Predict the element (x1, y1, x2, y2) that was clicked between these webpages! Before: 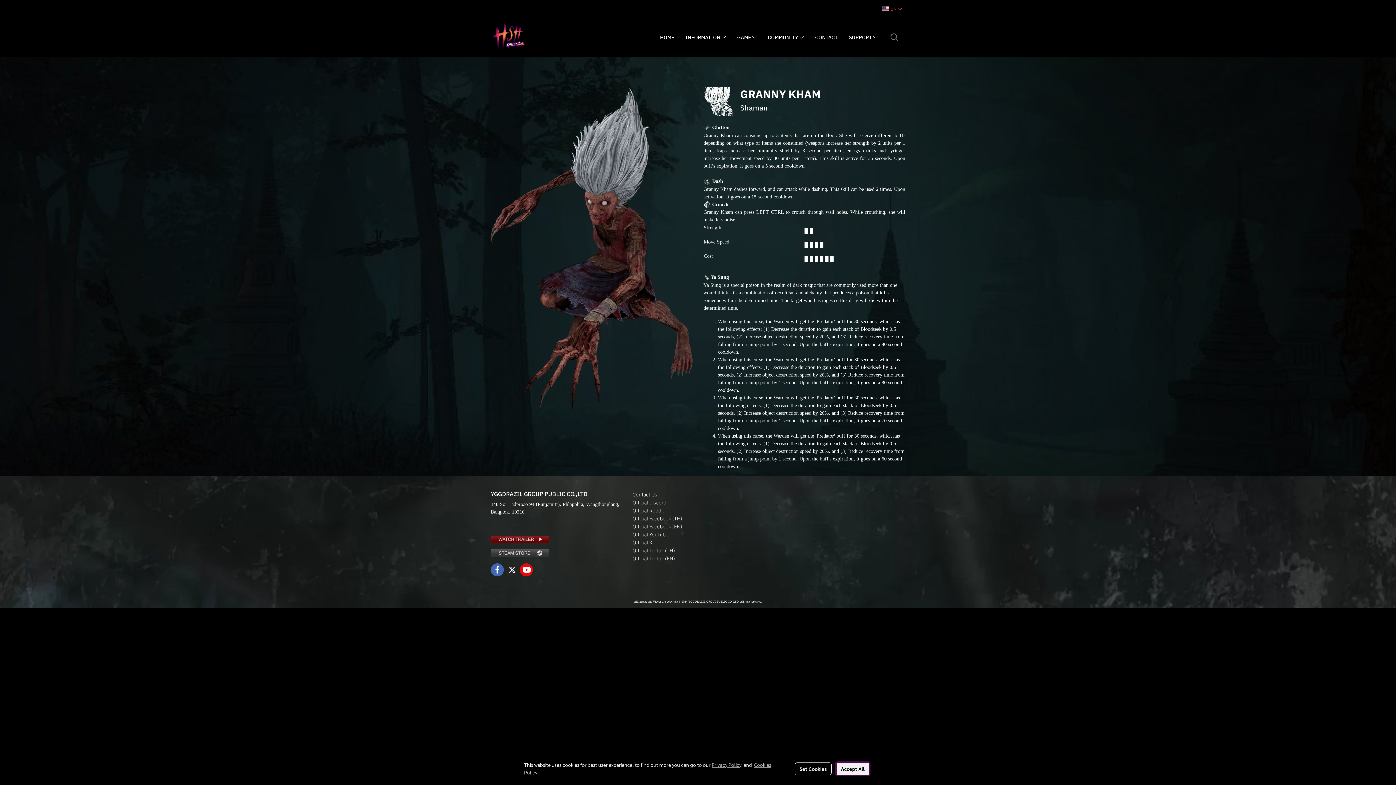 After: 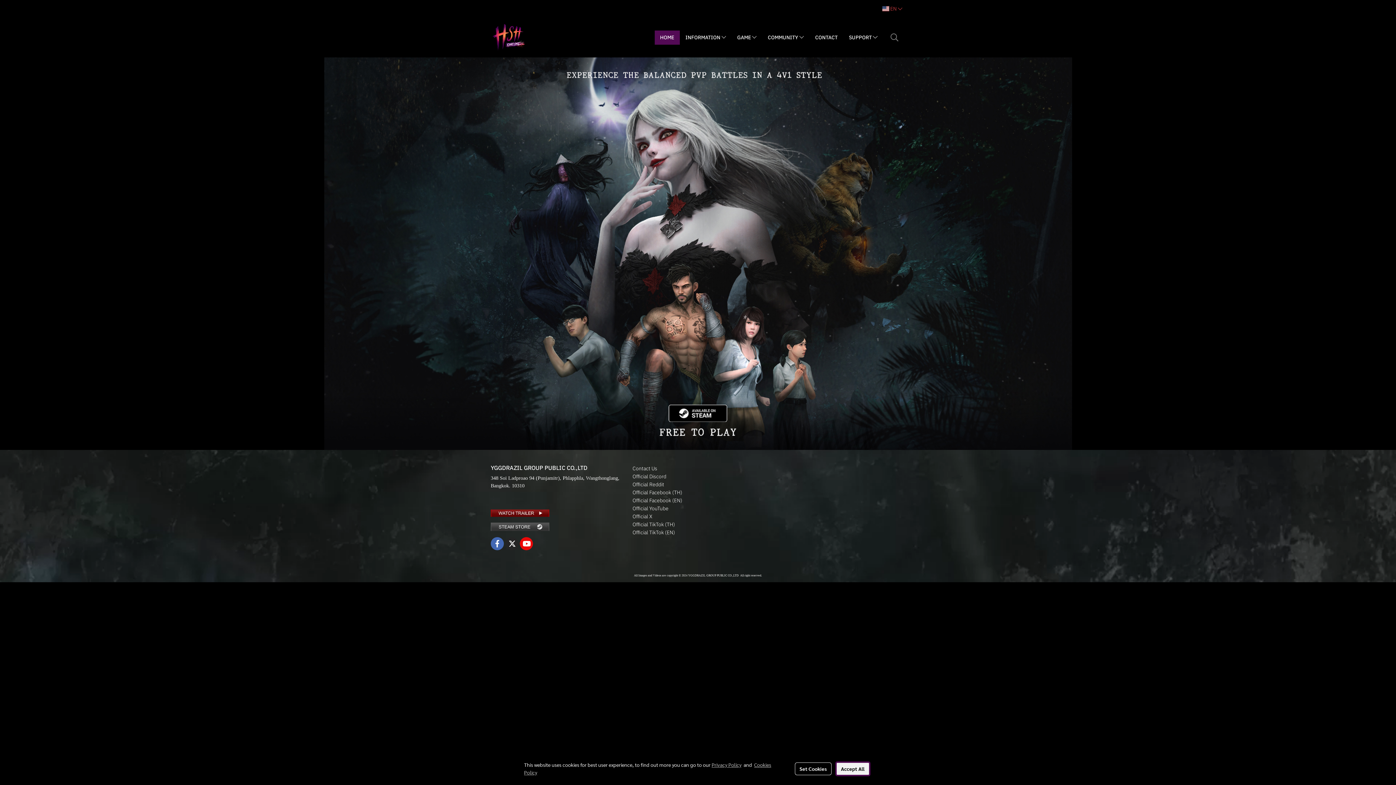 Action: label: HOME bbox: (654, 30, 679, 44)